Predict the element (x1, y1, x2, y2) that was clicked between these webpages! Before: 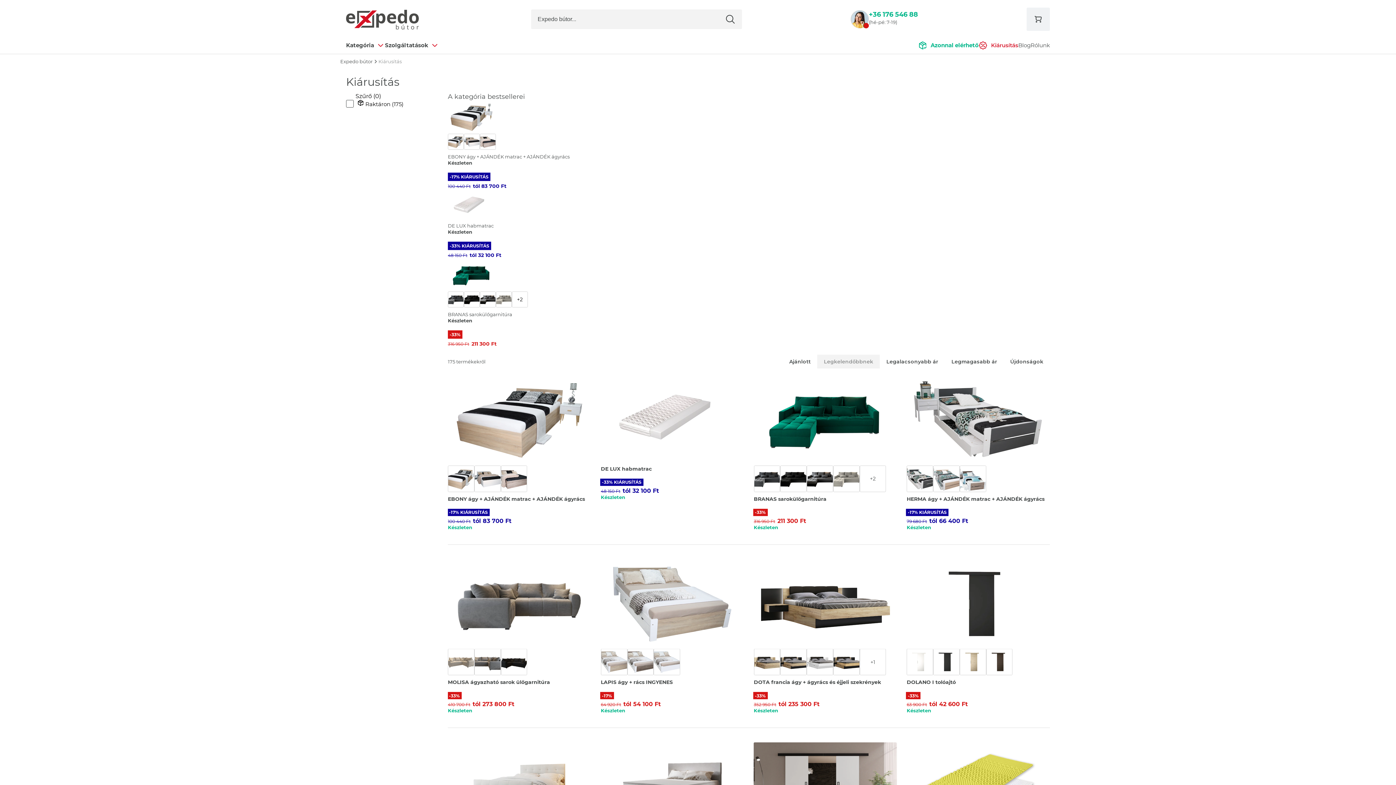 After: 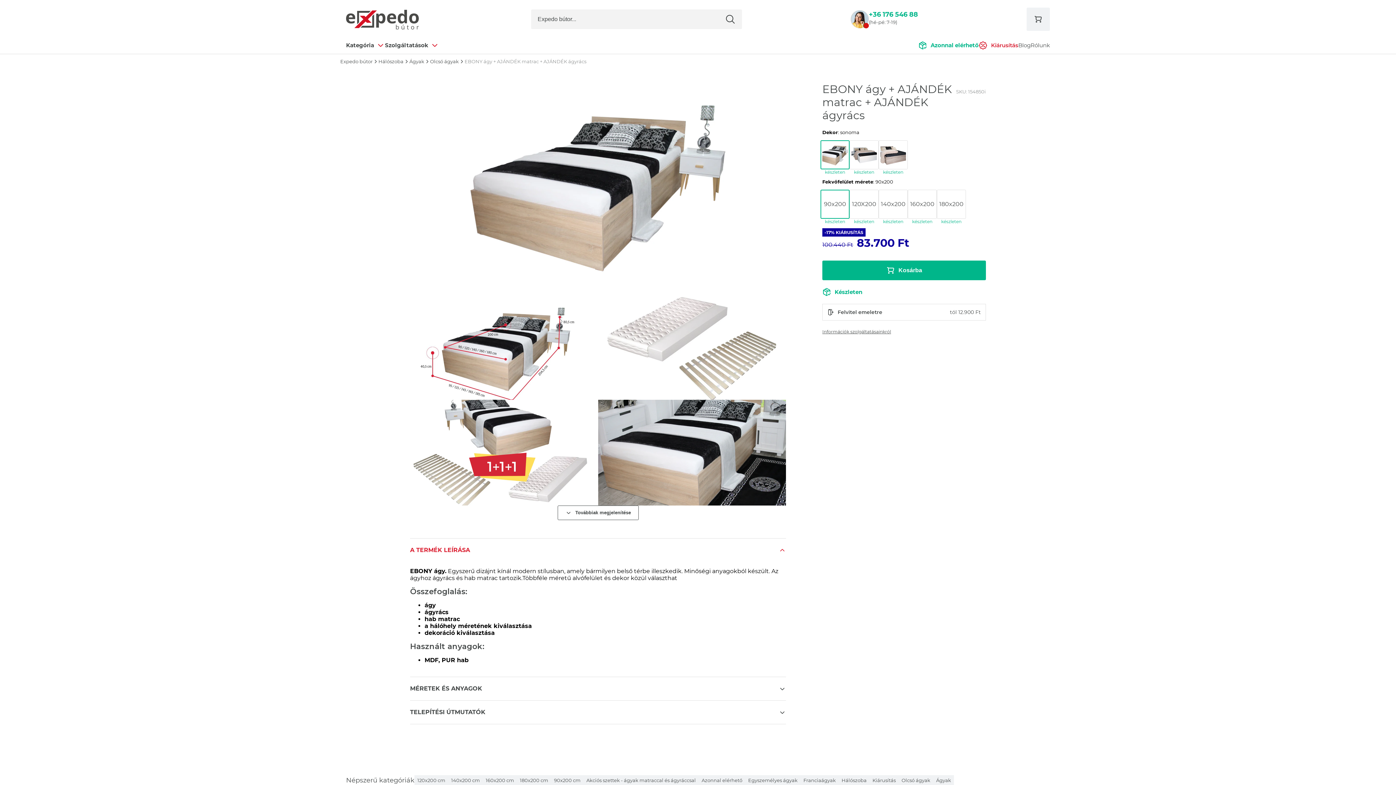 Action: bbox: (448, 465, 474, 492)